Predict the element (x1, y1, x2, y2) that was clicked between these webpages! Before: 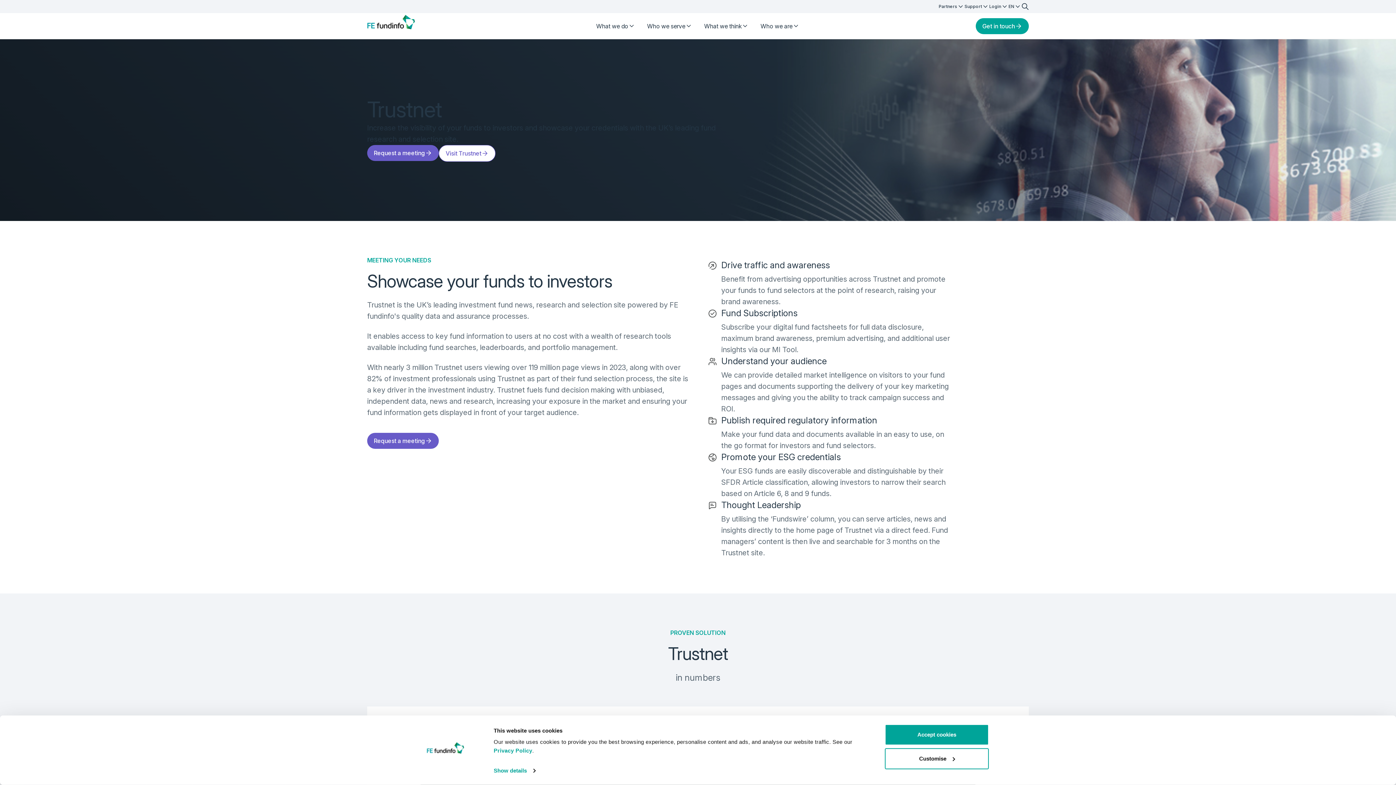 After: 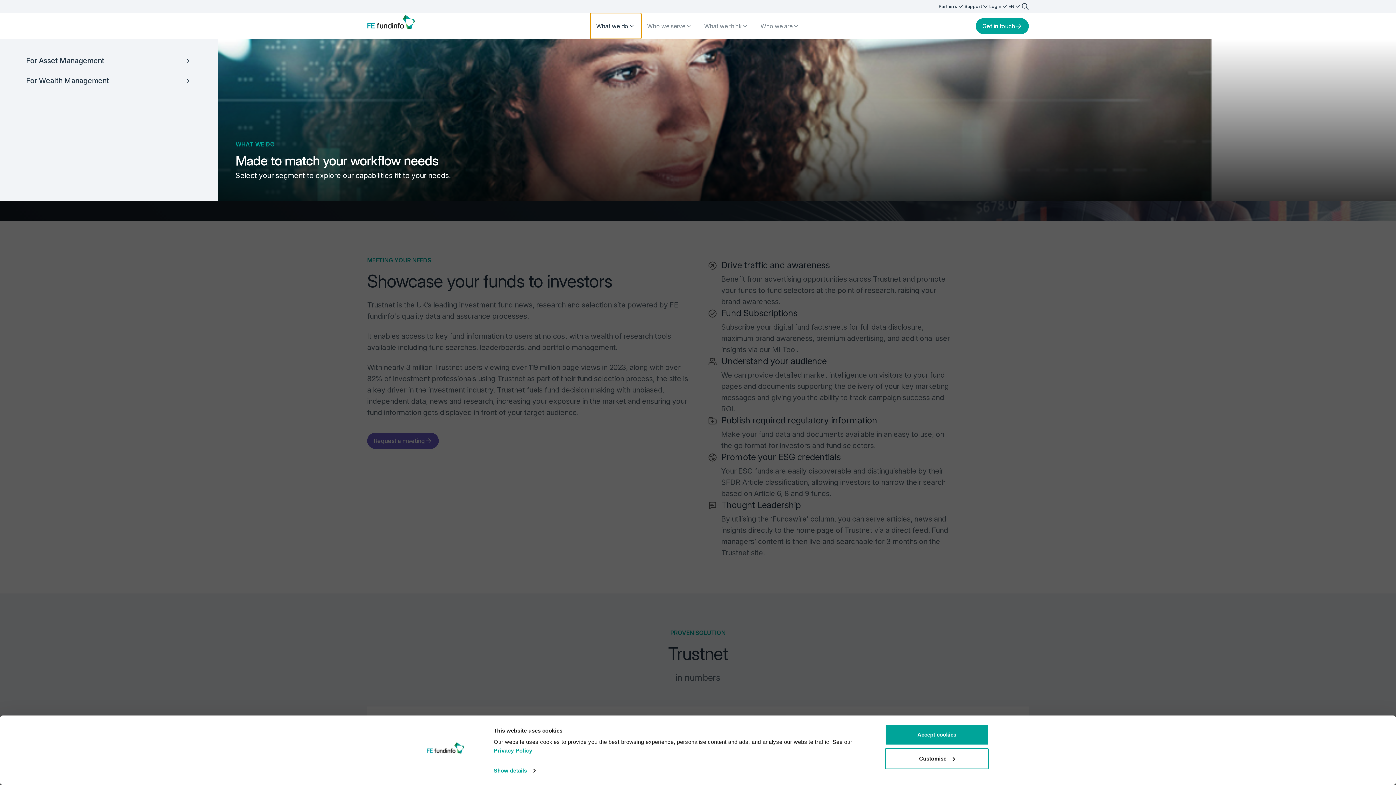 Action: label: What we do bbox: (590, 13, 641, 38)